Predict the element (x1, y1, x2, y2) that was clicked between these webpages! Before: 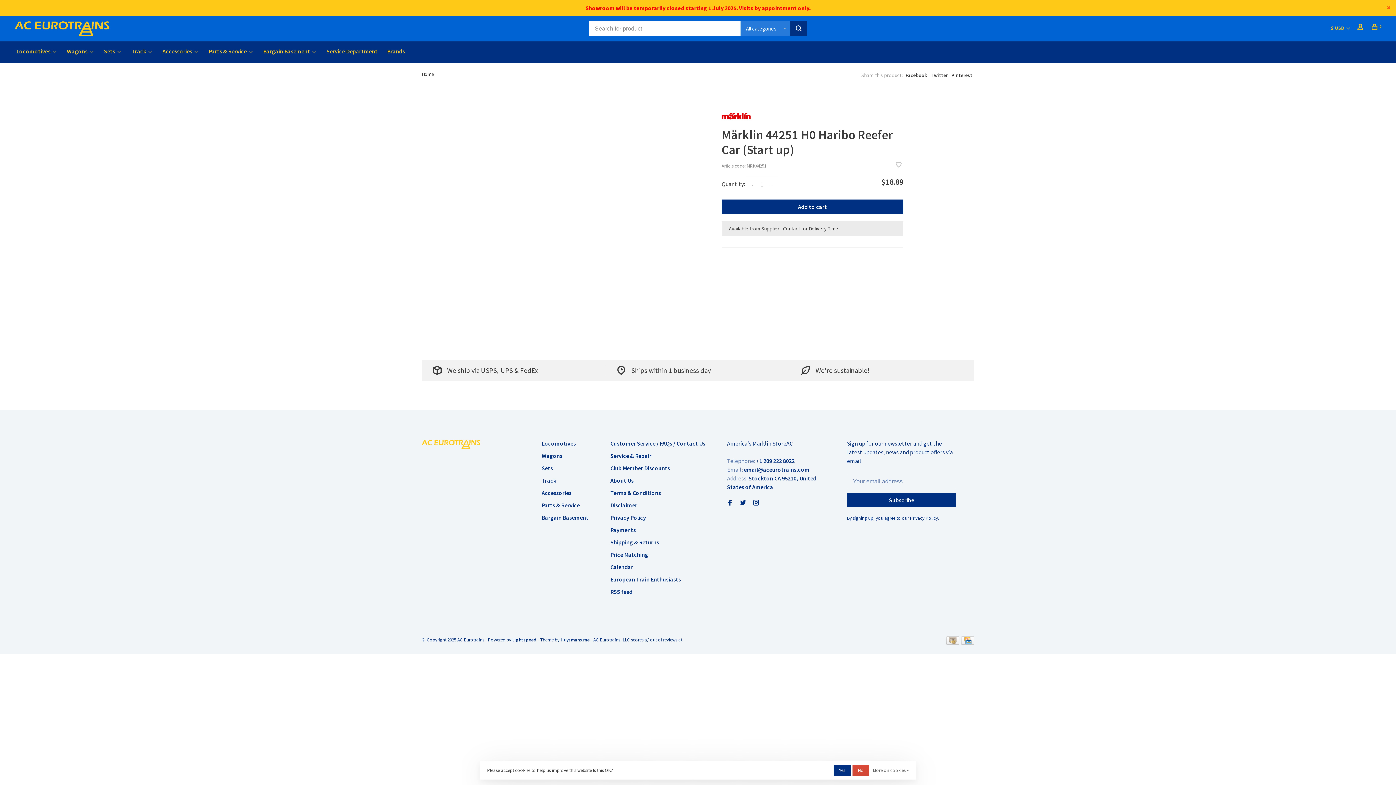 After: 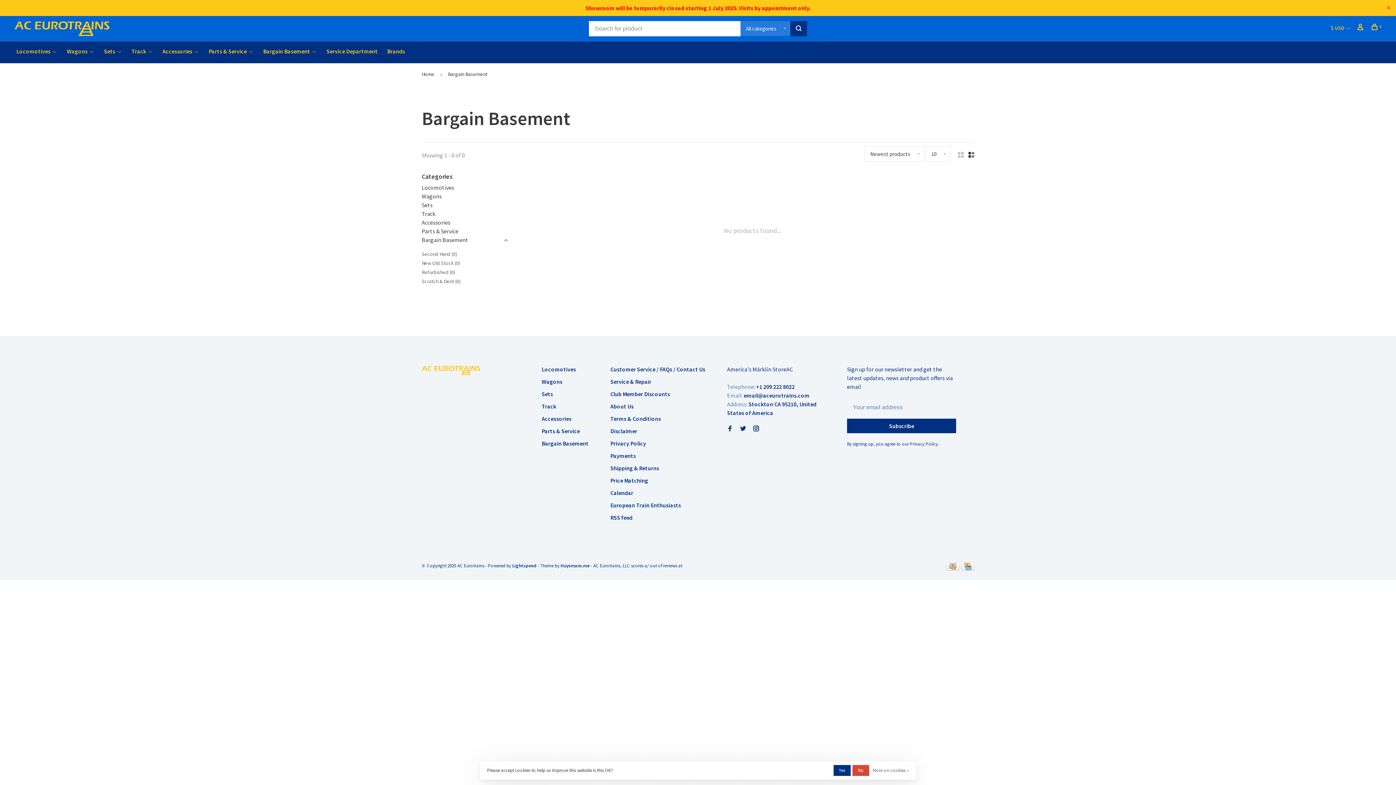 Action: label: Bargain Basement bbox: (541, 514, 588, 521)